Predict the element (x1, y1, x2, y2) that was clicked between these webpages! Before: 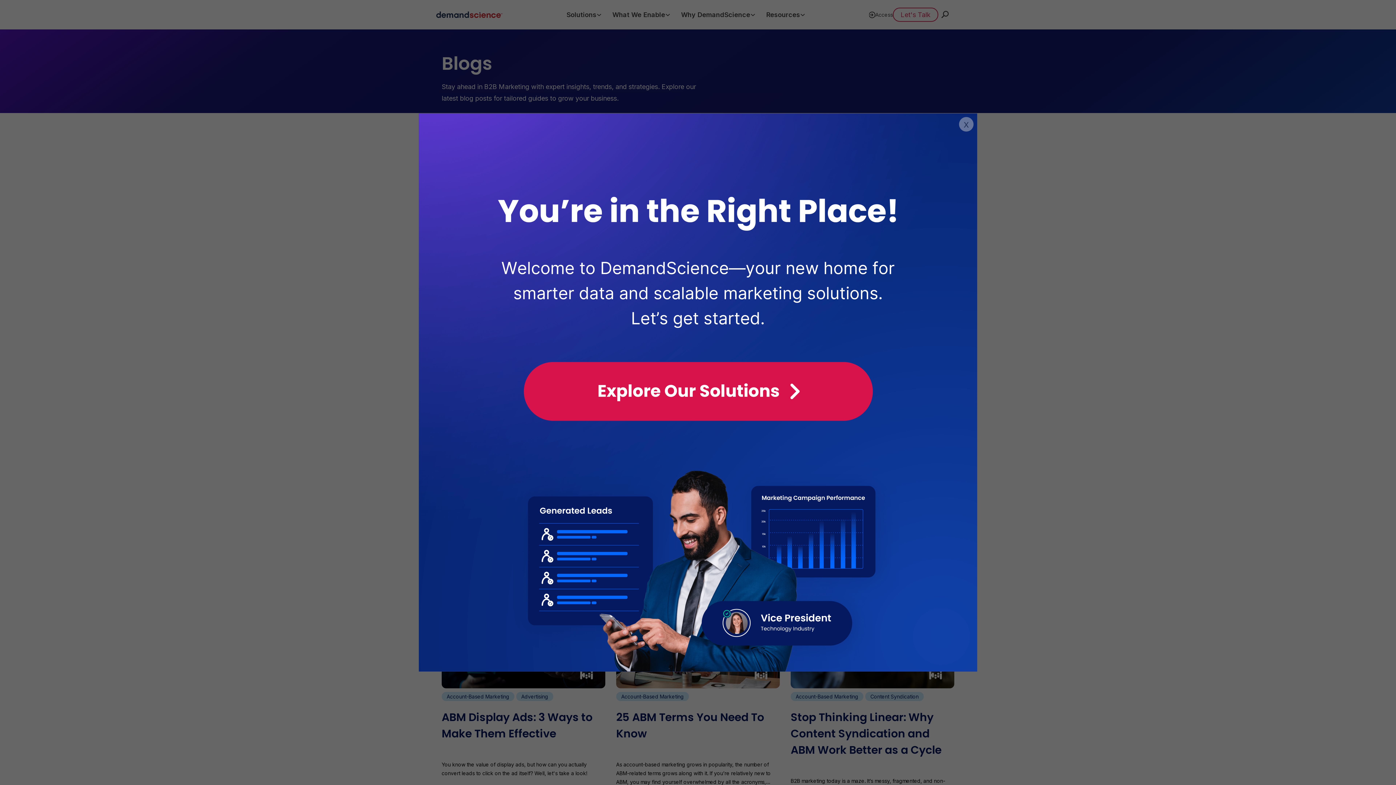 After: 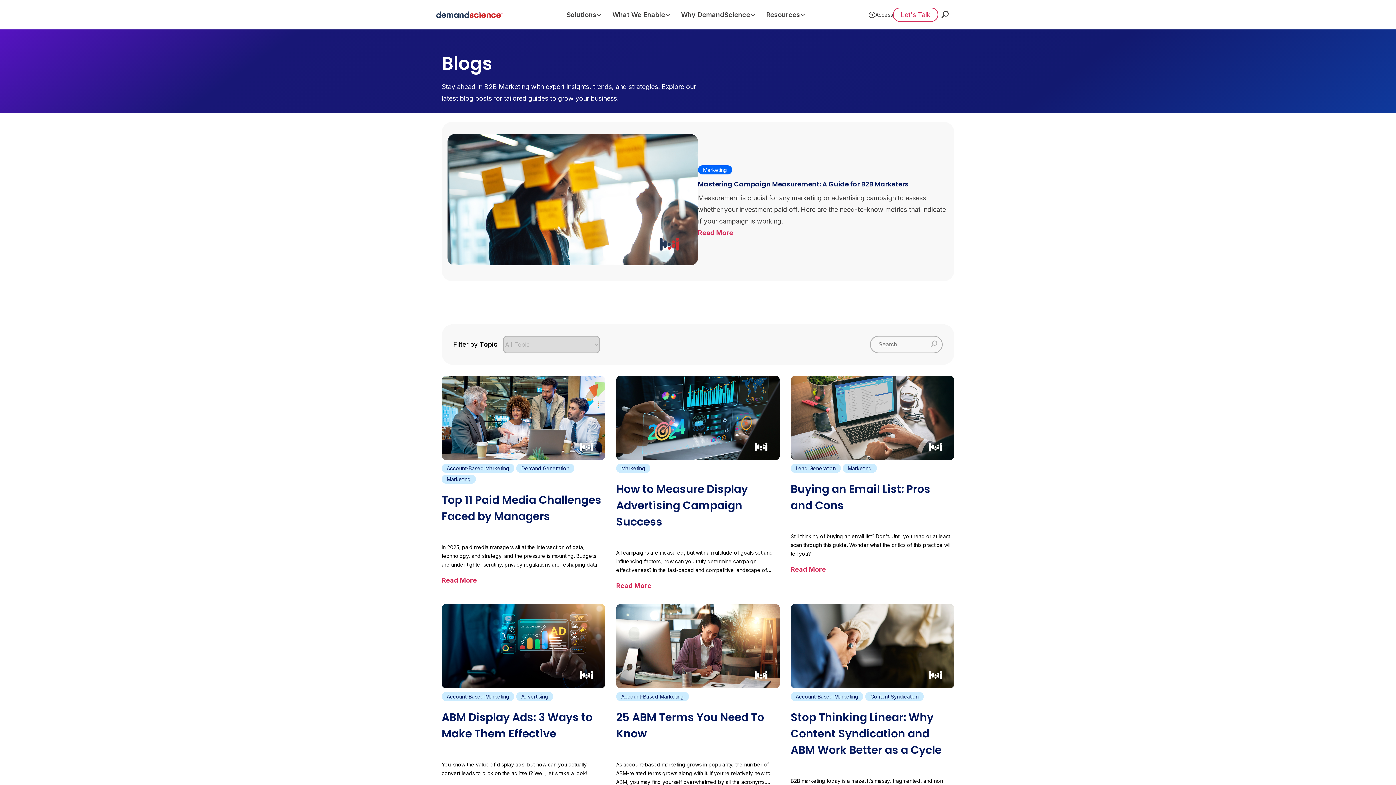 Action: bbox: (959, 117, 973, 131) label: x